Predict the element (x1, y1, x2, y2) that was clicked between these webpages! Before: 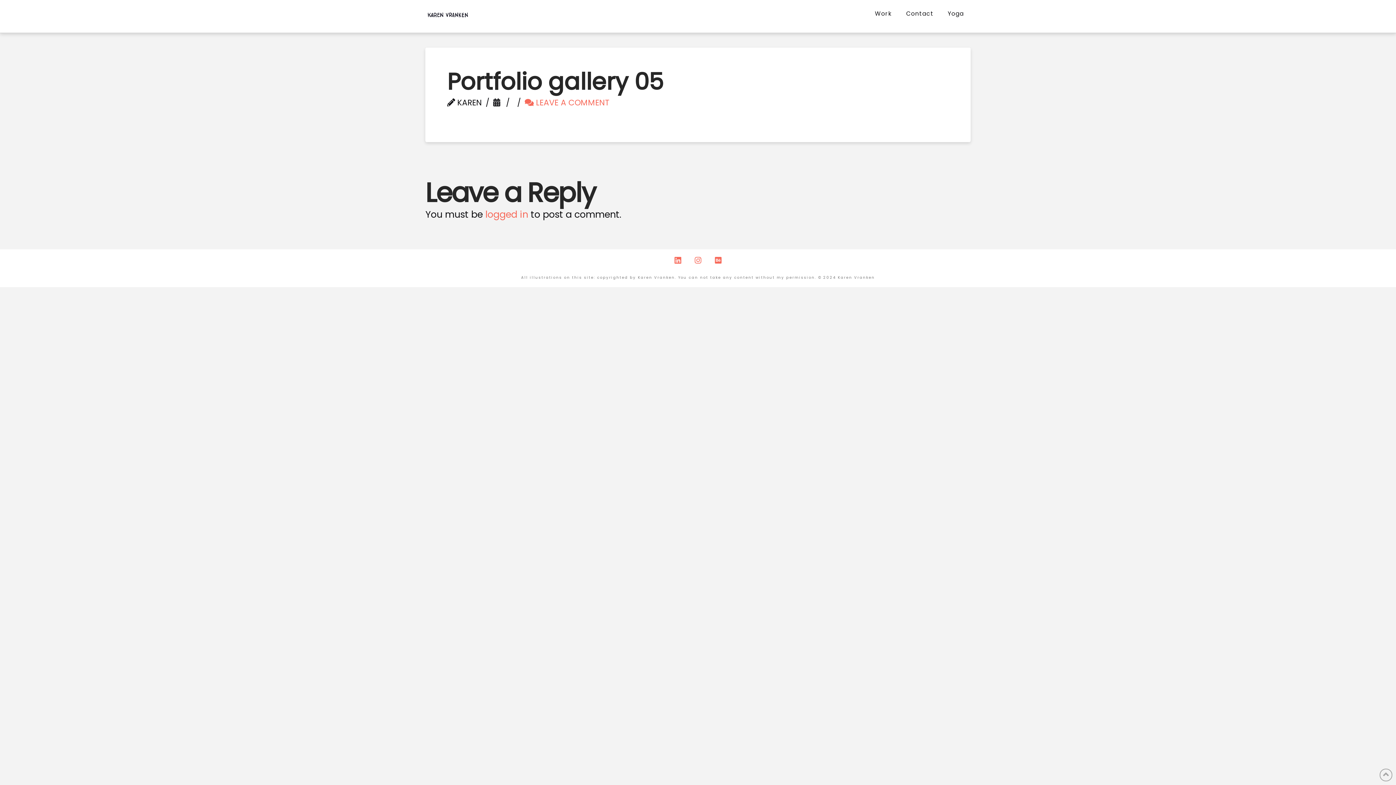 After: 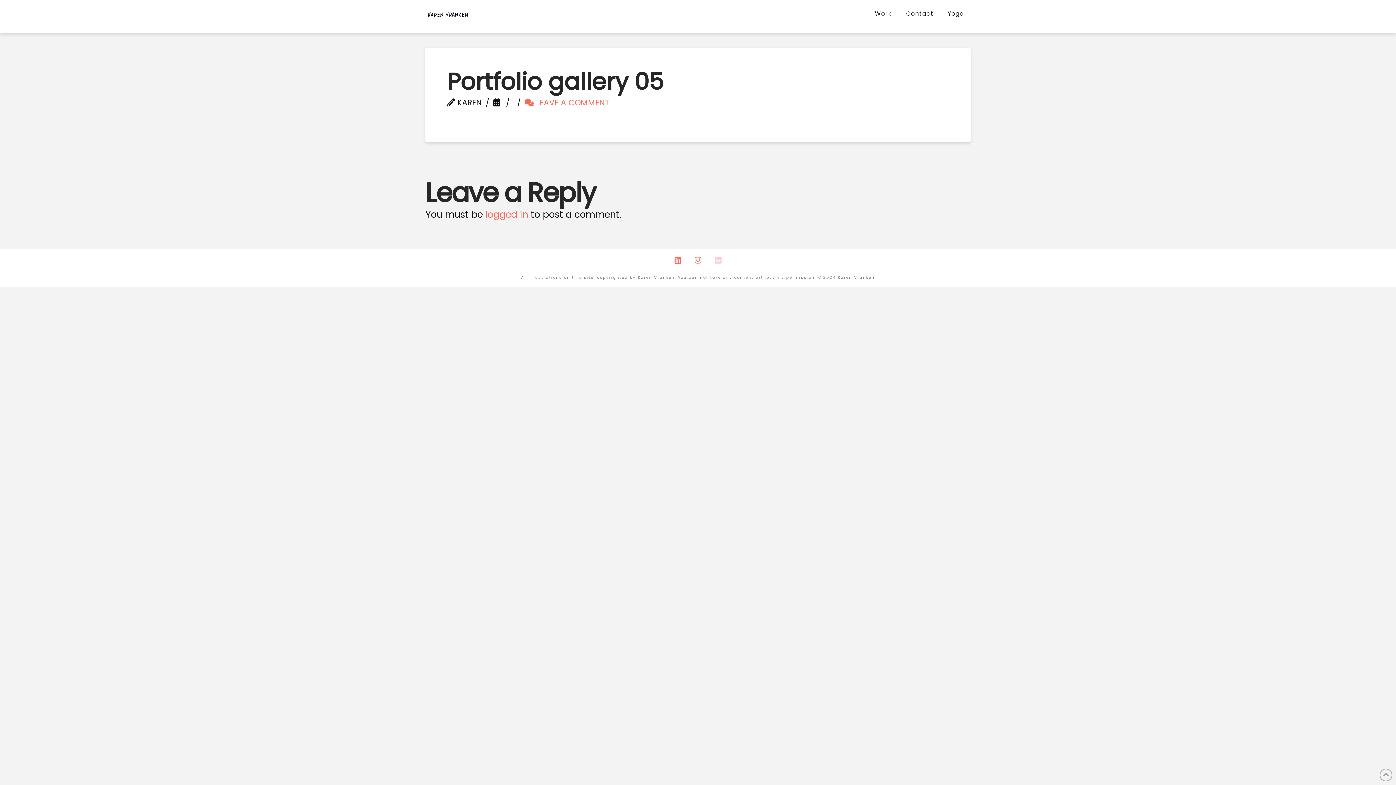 Action: bbox: (715, 256, 721, 264)